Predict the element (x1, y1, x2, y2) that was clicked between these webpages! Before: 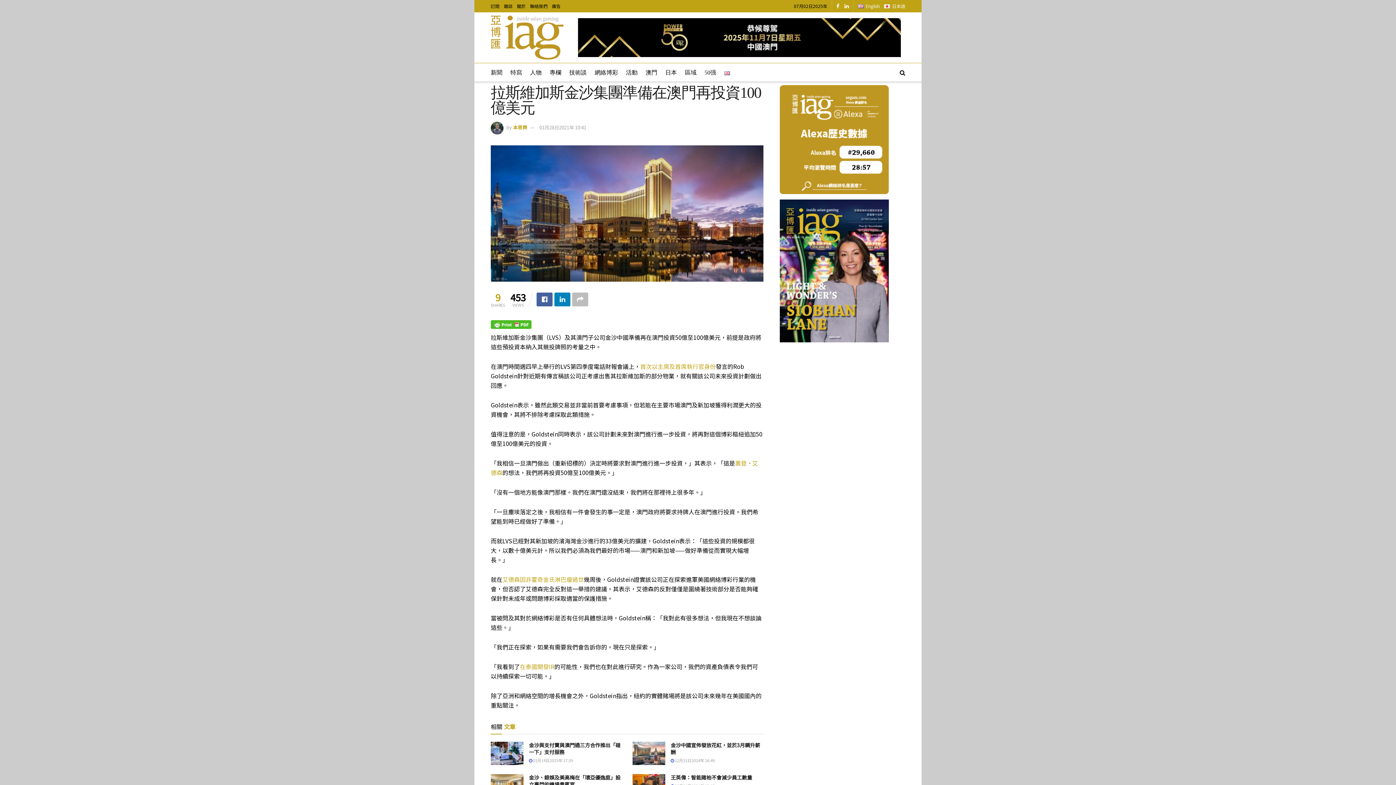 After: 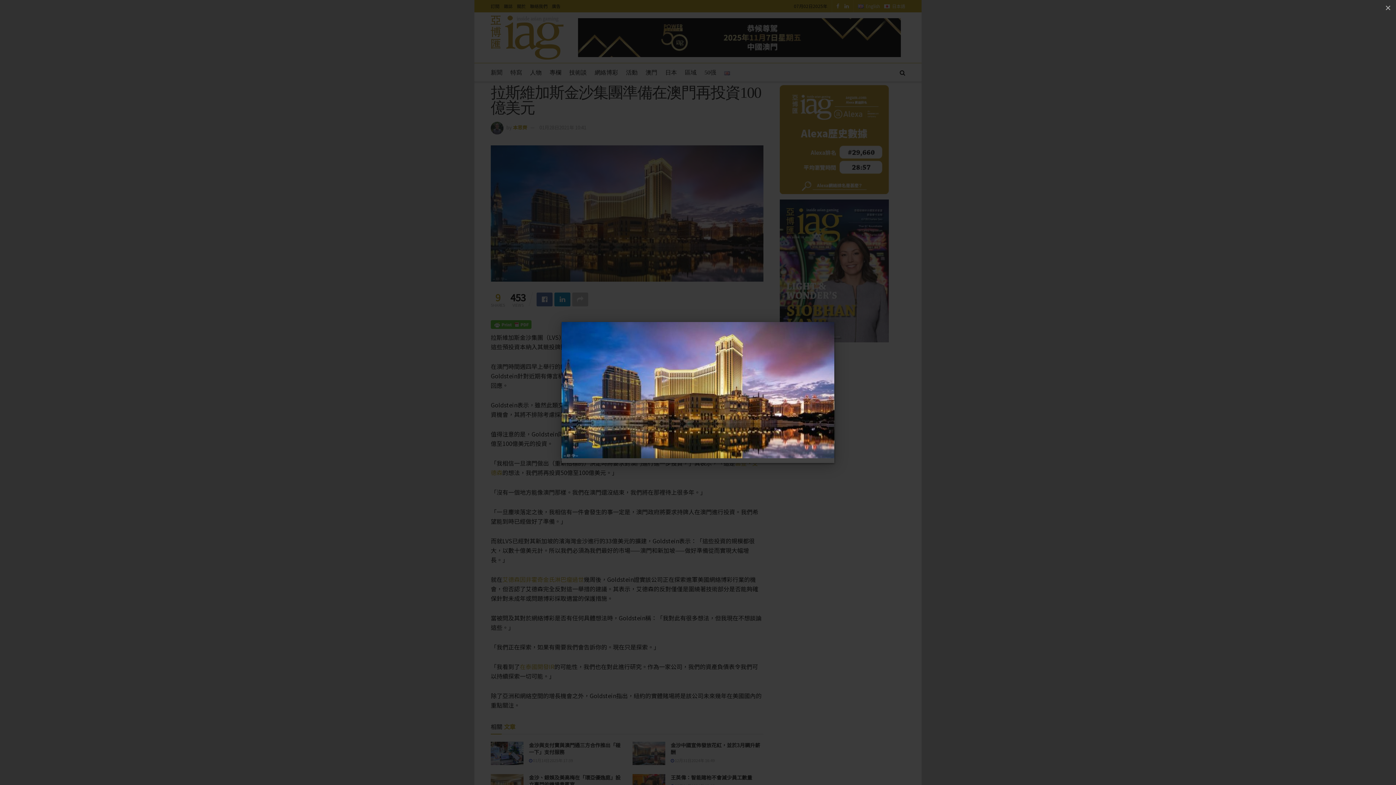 Action: bbox: (490, 145, 763, 281)